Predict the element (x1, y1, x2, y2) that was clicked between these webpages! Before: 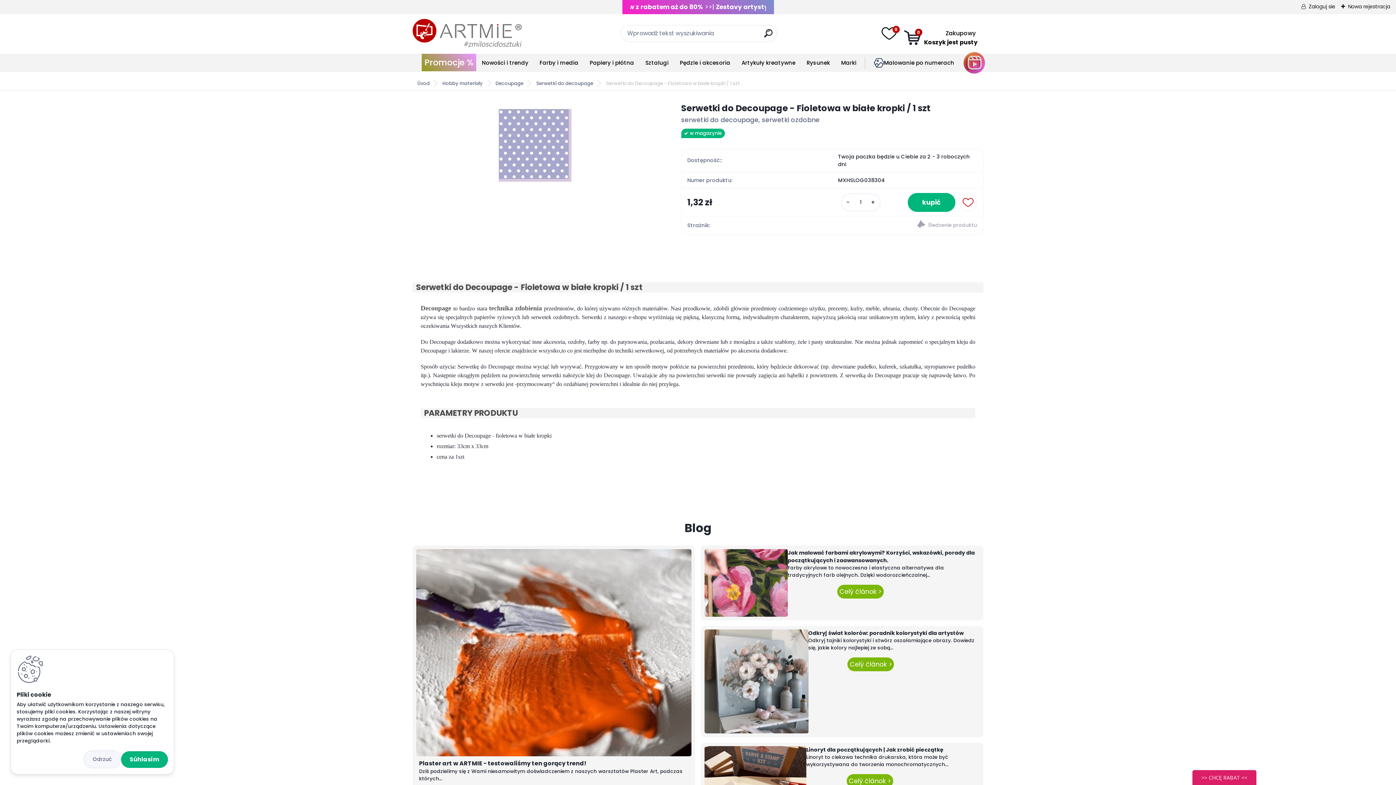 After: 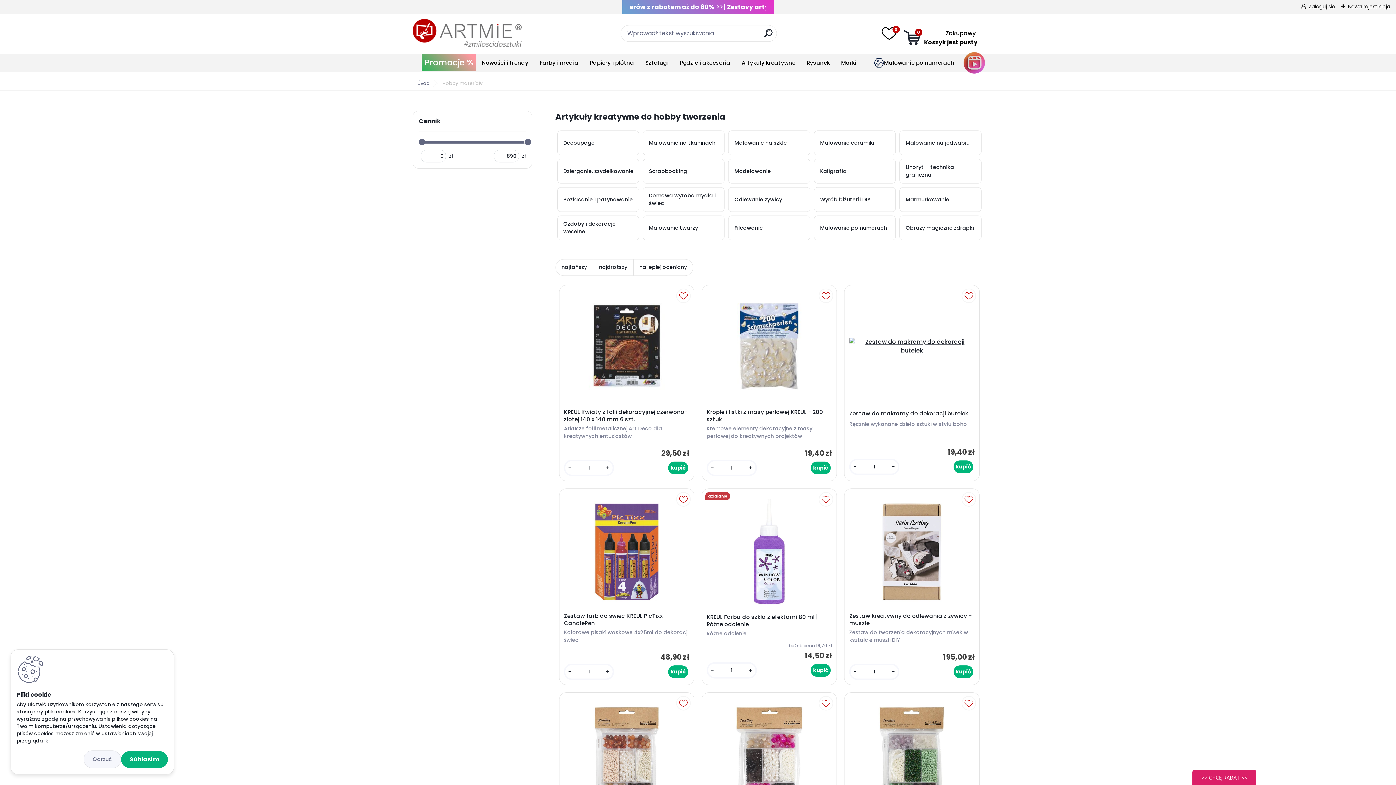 Action: bbox: (741, 58, 795, 66) label: Artykuły kreatywne